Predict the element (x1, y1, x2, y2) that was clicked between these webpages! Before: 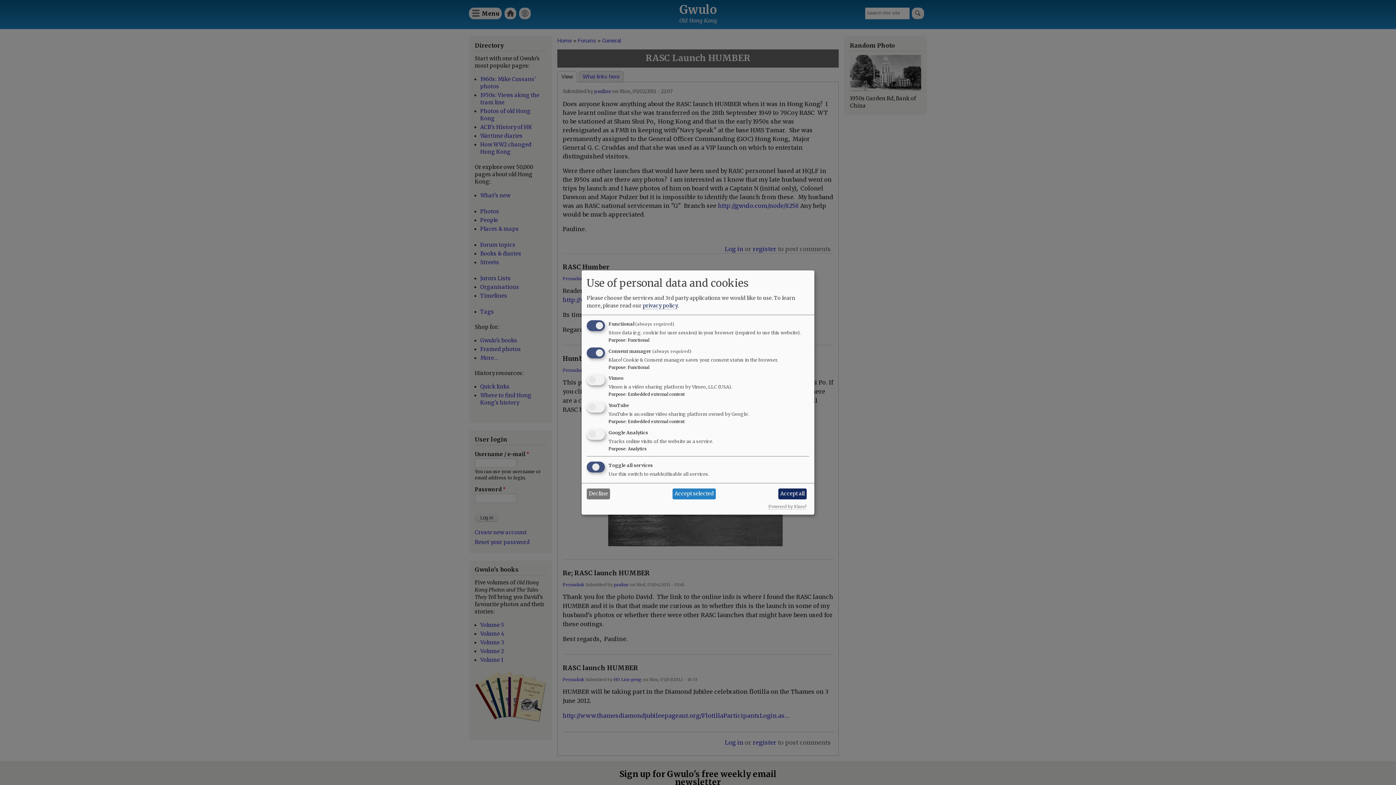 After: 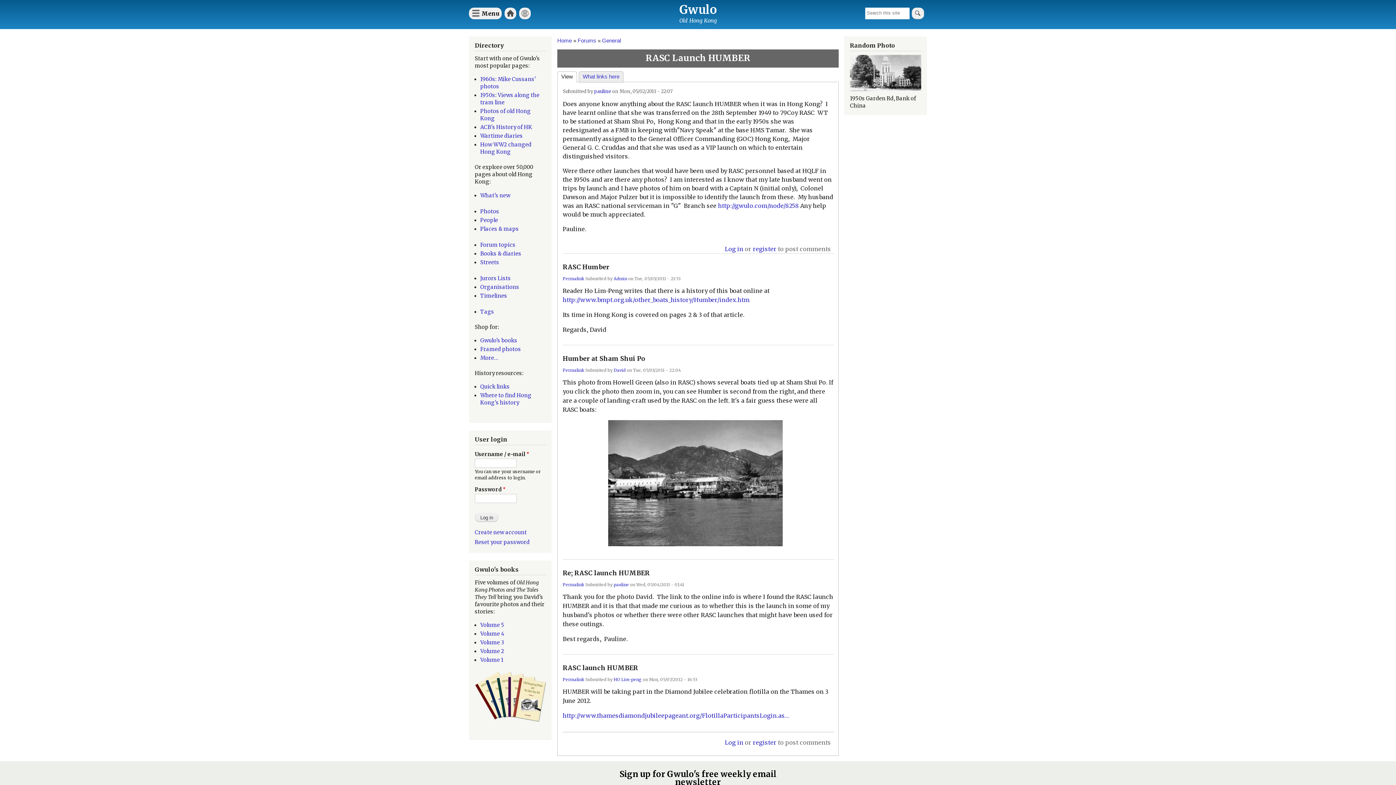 Action: label: Accept all bbox: (778, 488, 806, 499)